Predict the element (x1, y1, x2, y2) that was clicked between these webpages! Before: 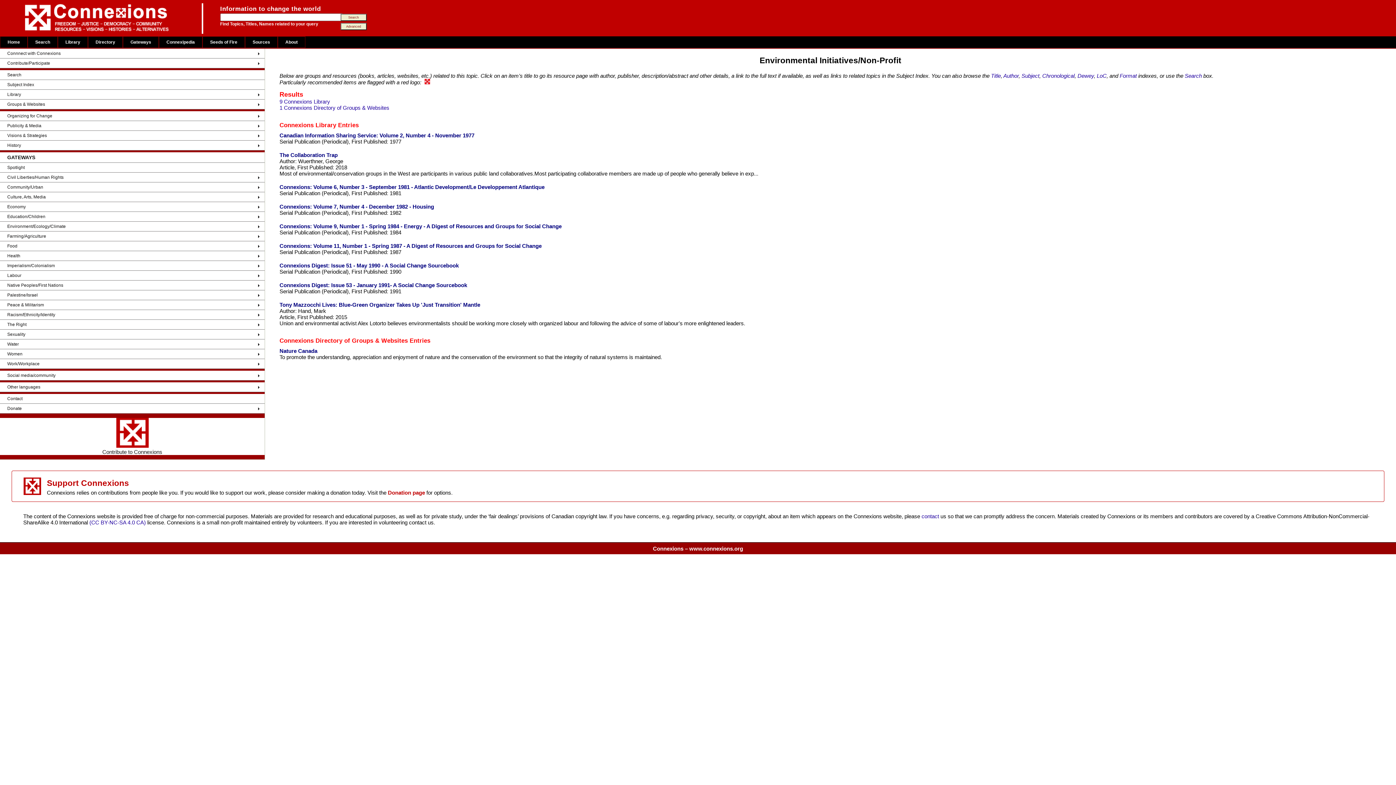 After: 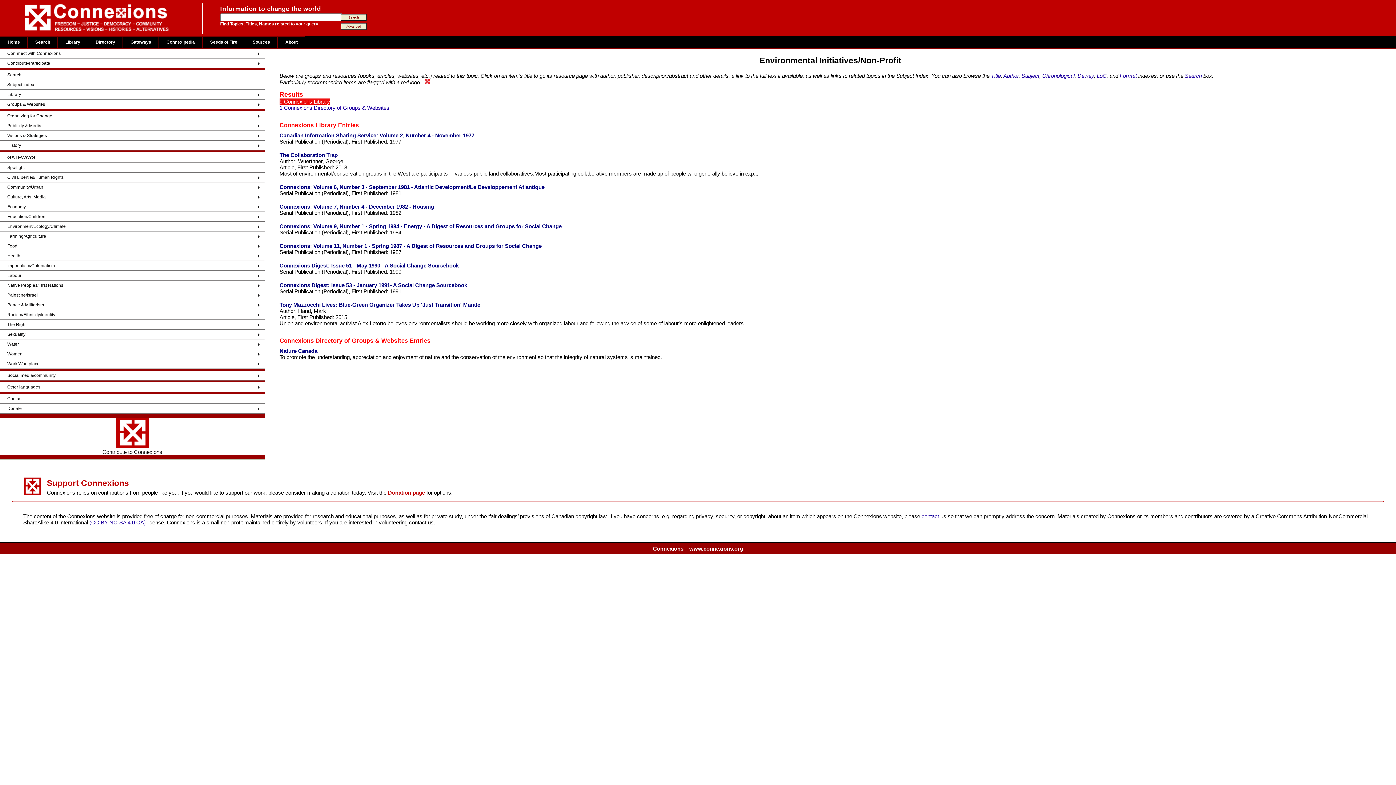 Action: label: 9 Connexions Library bbox: (279, 98, 330, 104)